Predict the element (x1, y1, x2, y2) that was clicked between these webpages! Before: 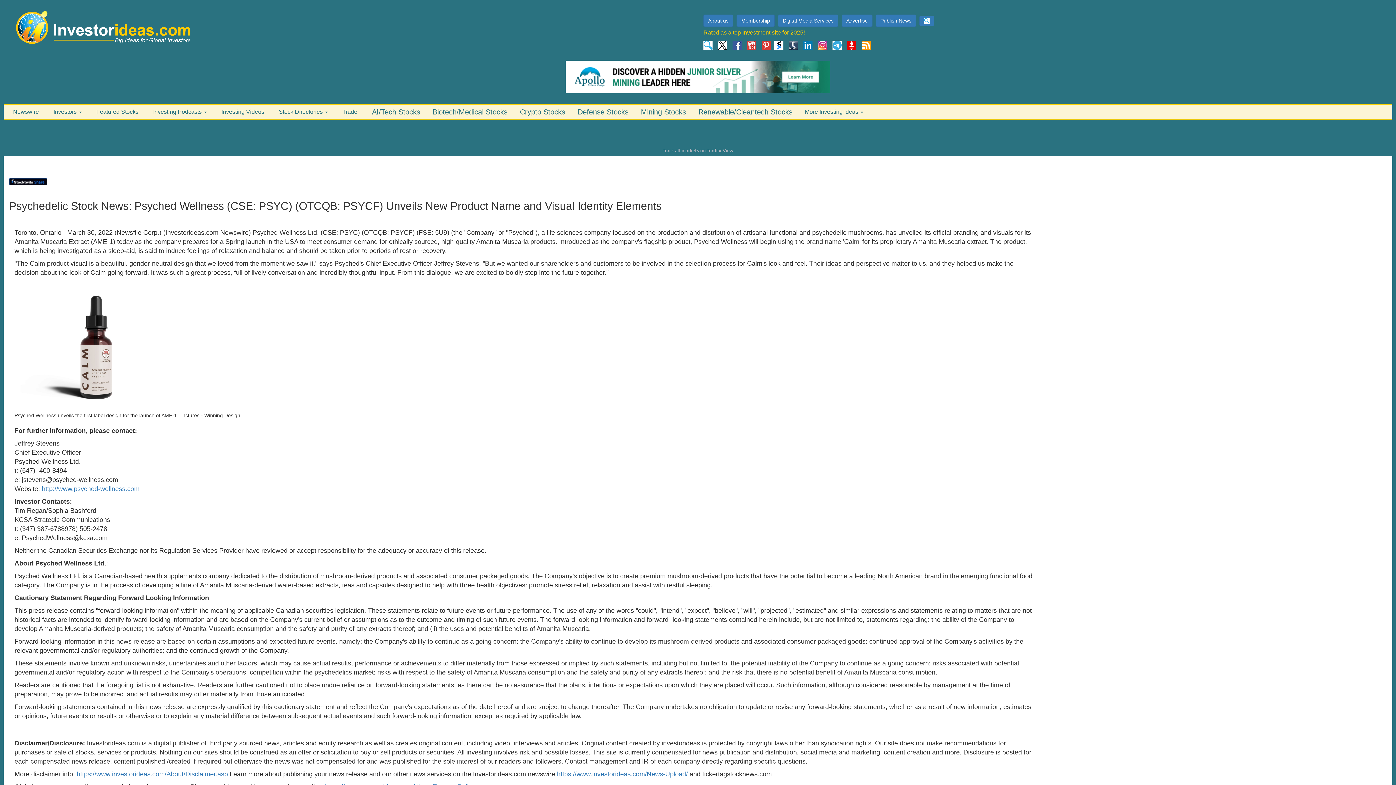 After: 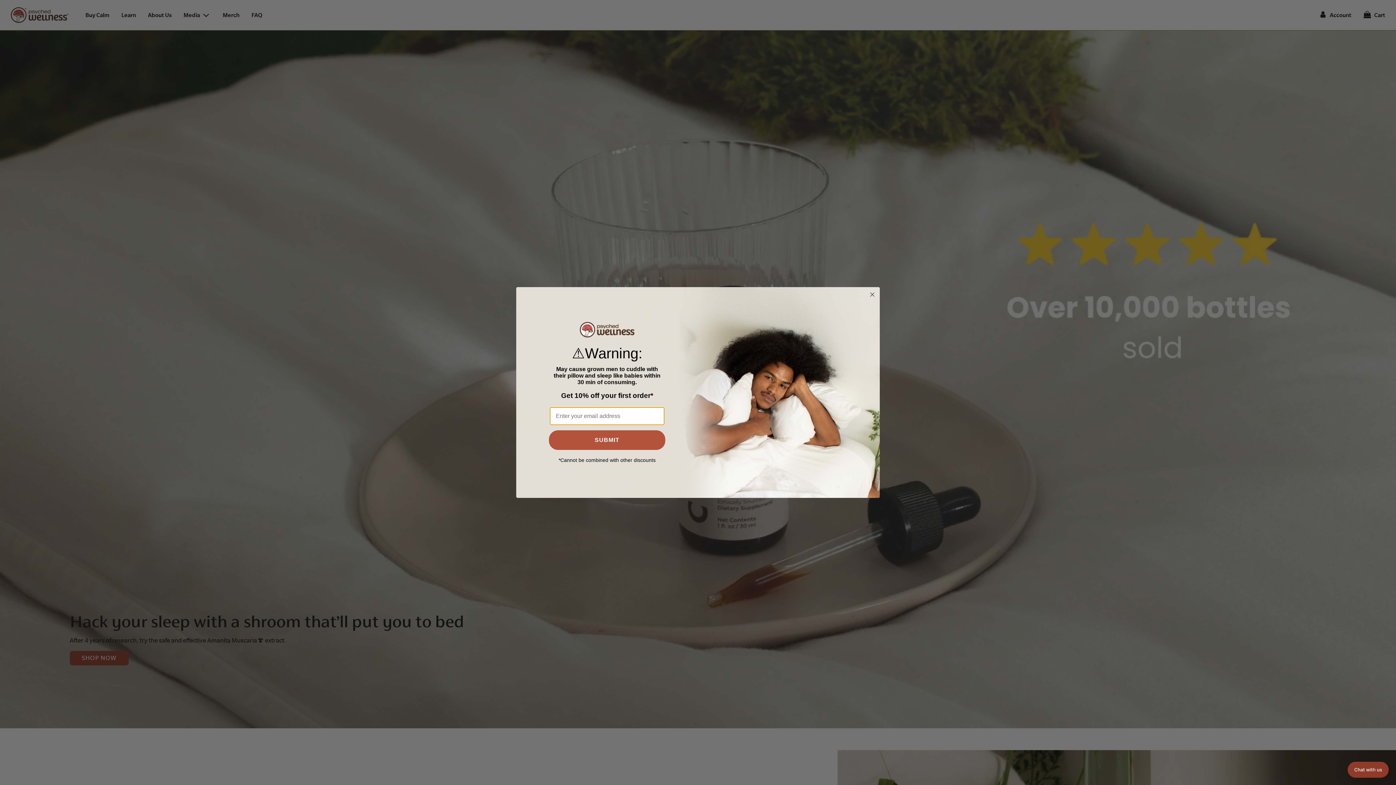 Action: label: http://www.psyched-wellness.com bbox: (41, 485, 139, 492)